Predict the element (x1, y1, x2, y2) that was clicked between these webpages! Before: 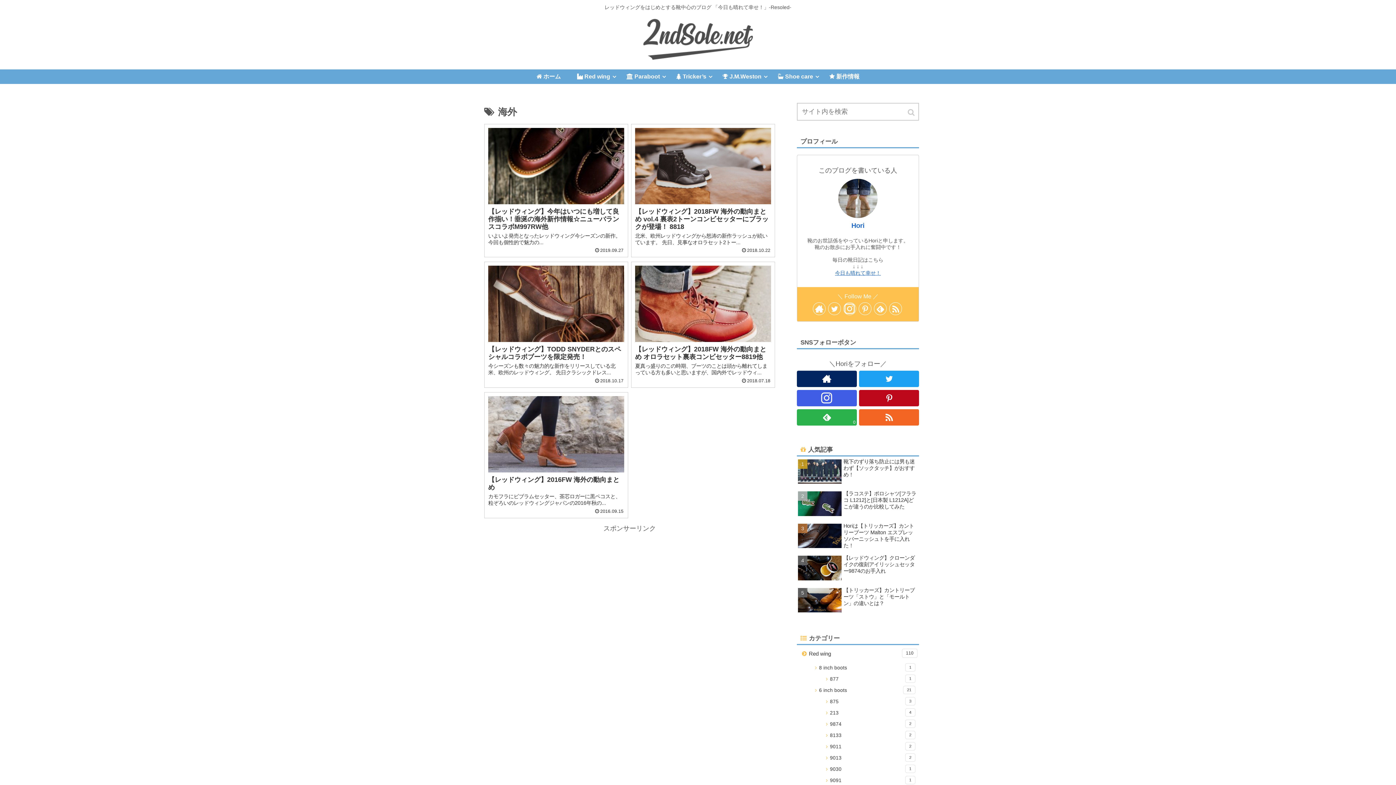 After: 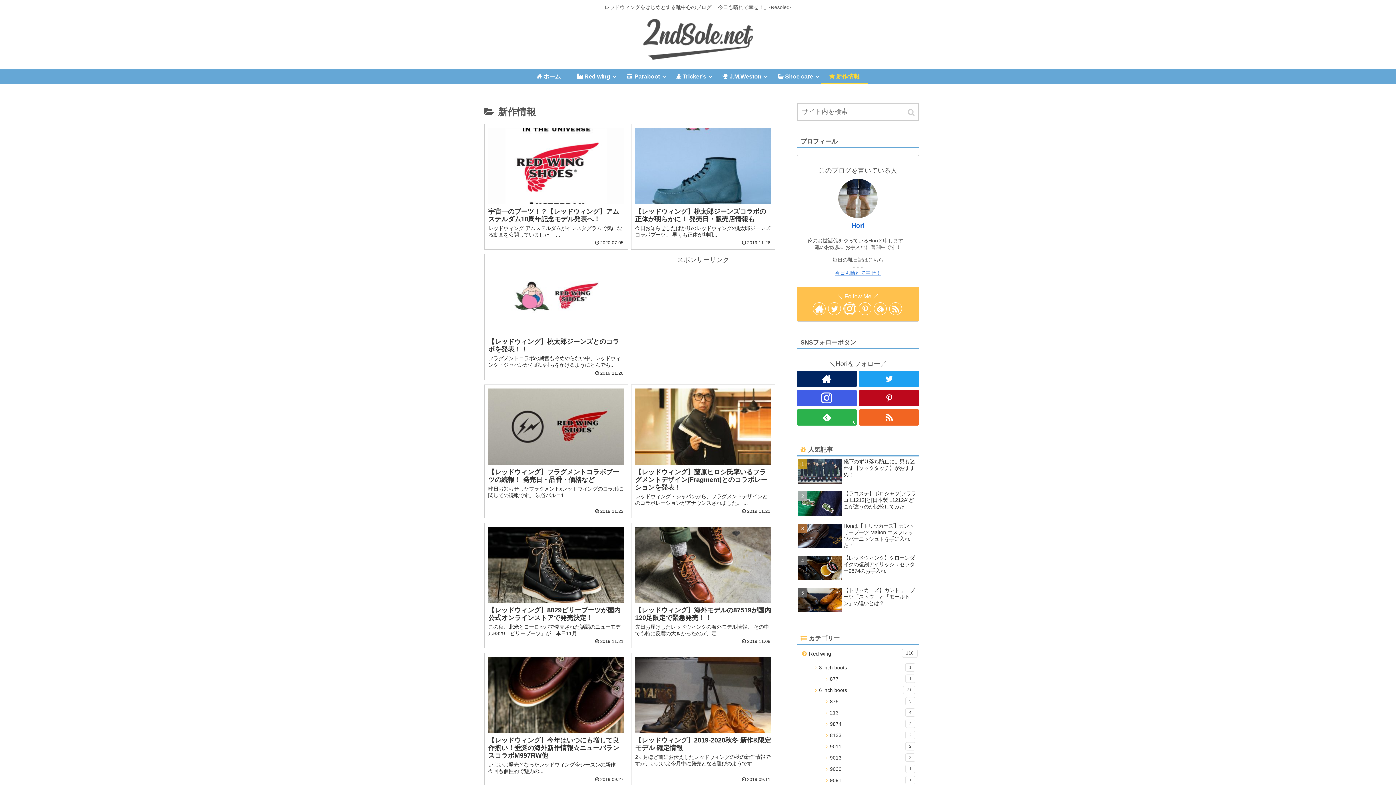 Action: label:  新作情報 bbox: (821, 69, 867, 83)